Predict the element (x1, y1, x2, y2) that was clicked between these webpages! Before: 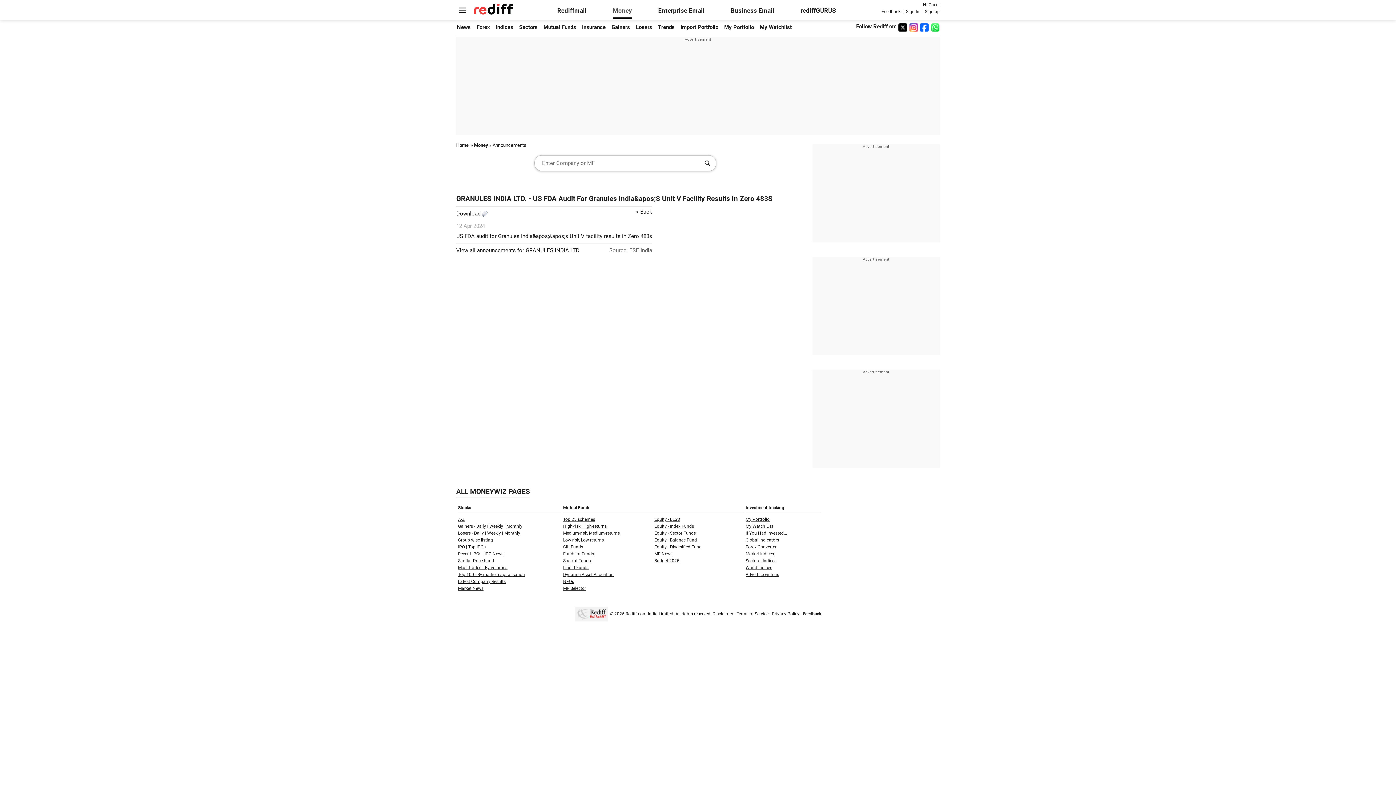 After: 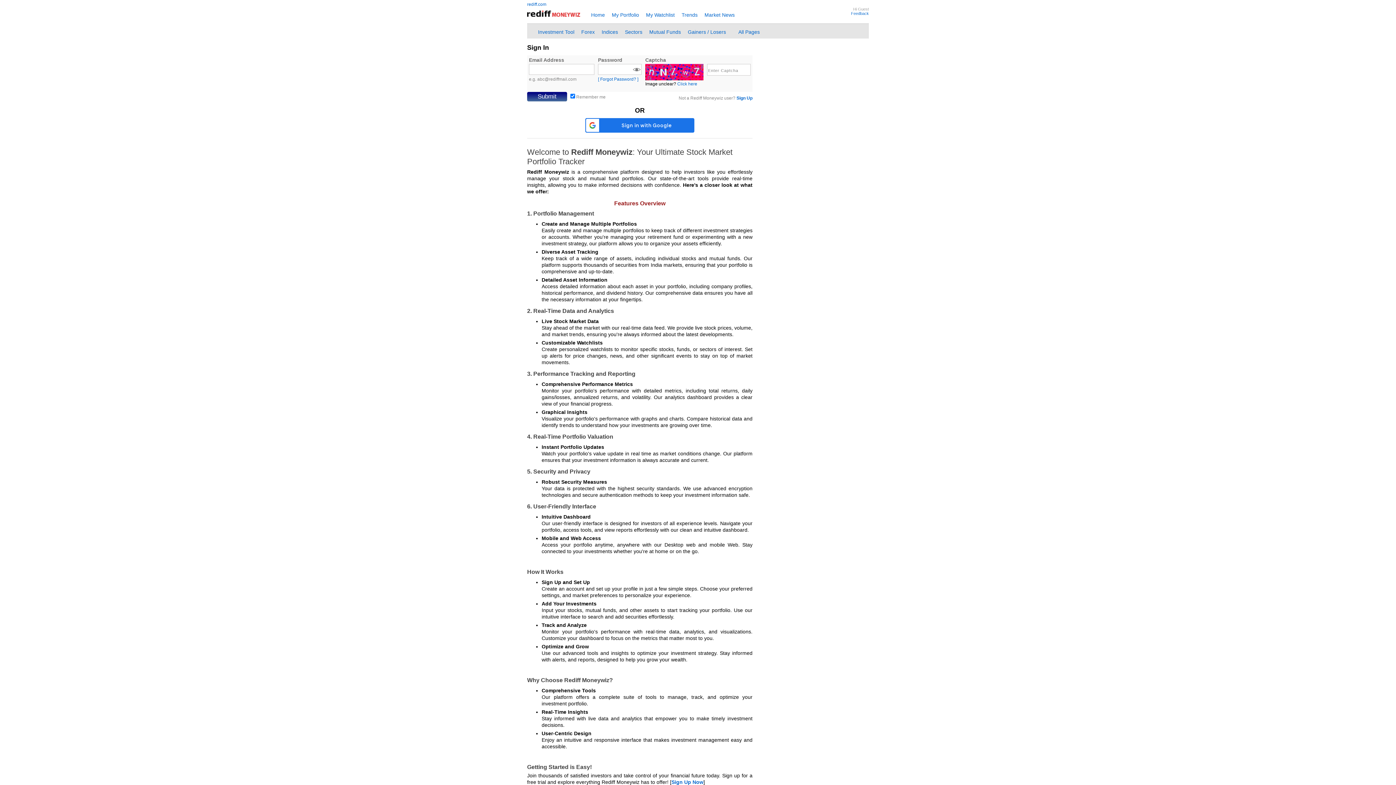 Action: bbox: (906, 8, 919, 14) label: Sign In